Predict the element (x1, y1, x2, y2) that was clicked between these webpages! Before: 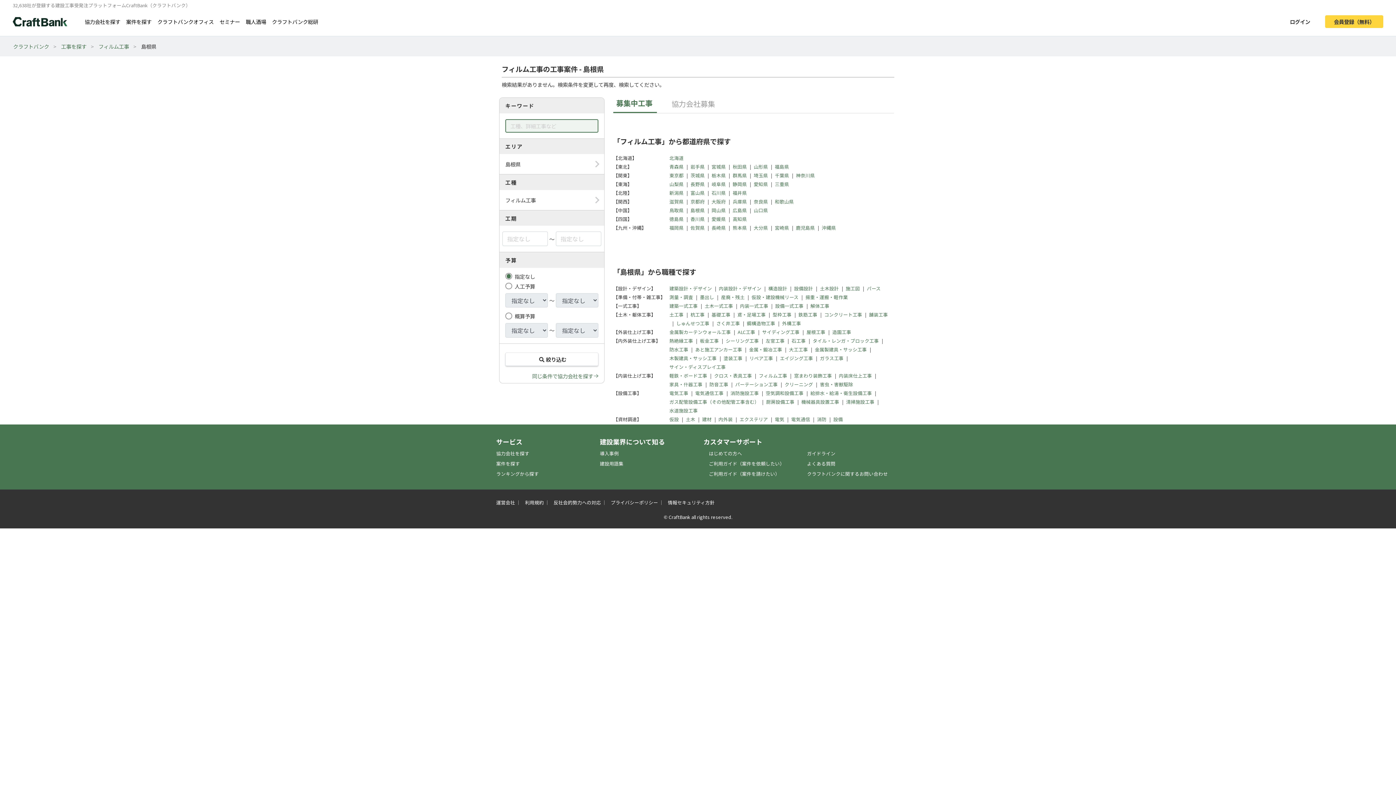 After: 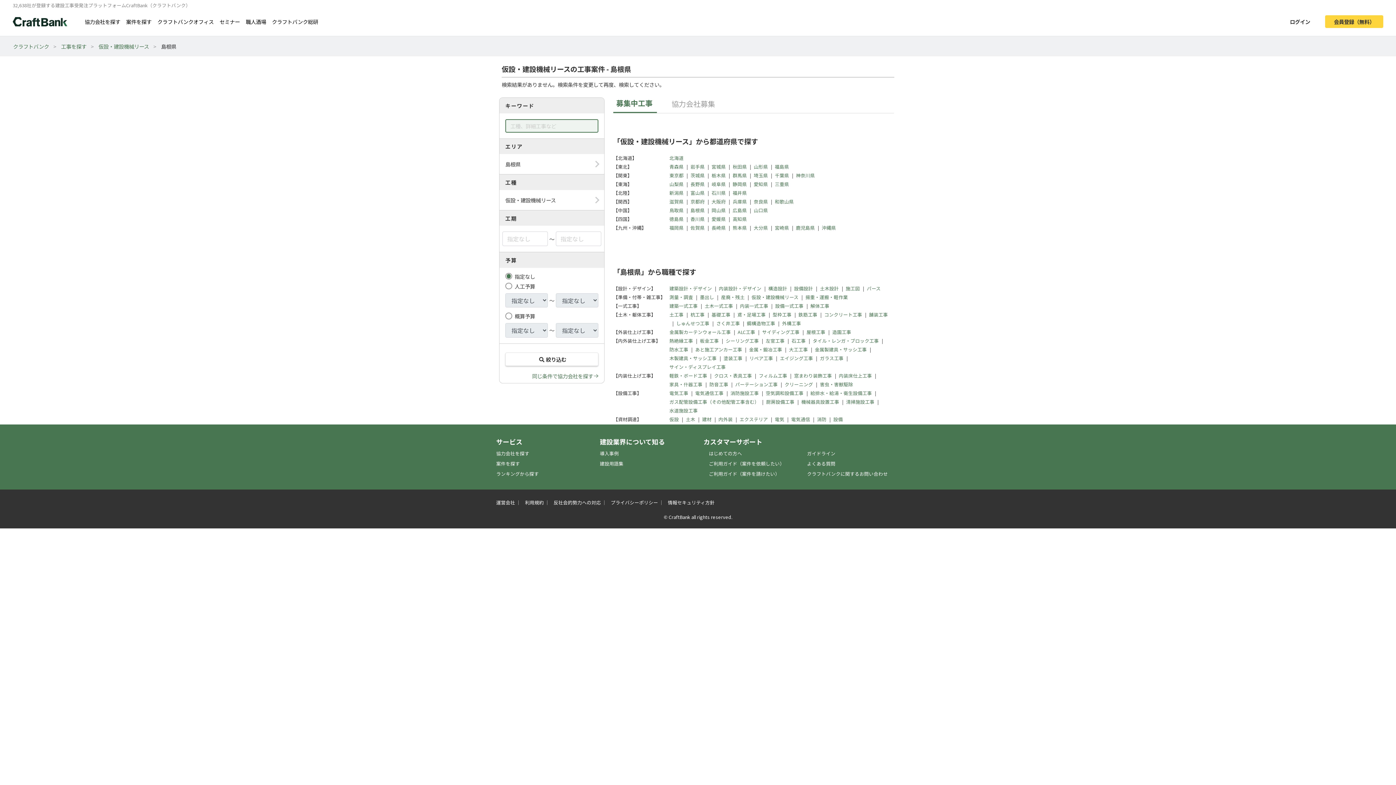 Action: bbox: (751, 293, 798, 300) label: 仮設・建設機械リース